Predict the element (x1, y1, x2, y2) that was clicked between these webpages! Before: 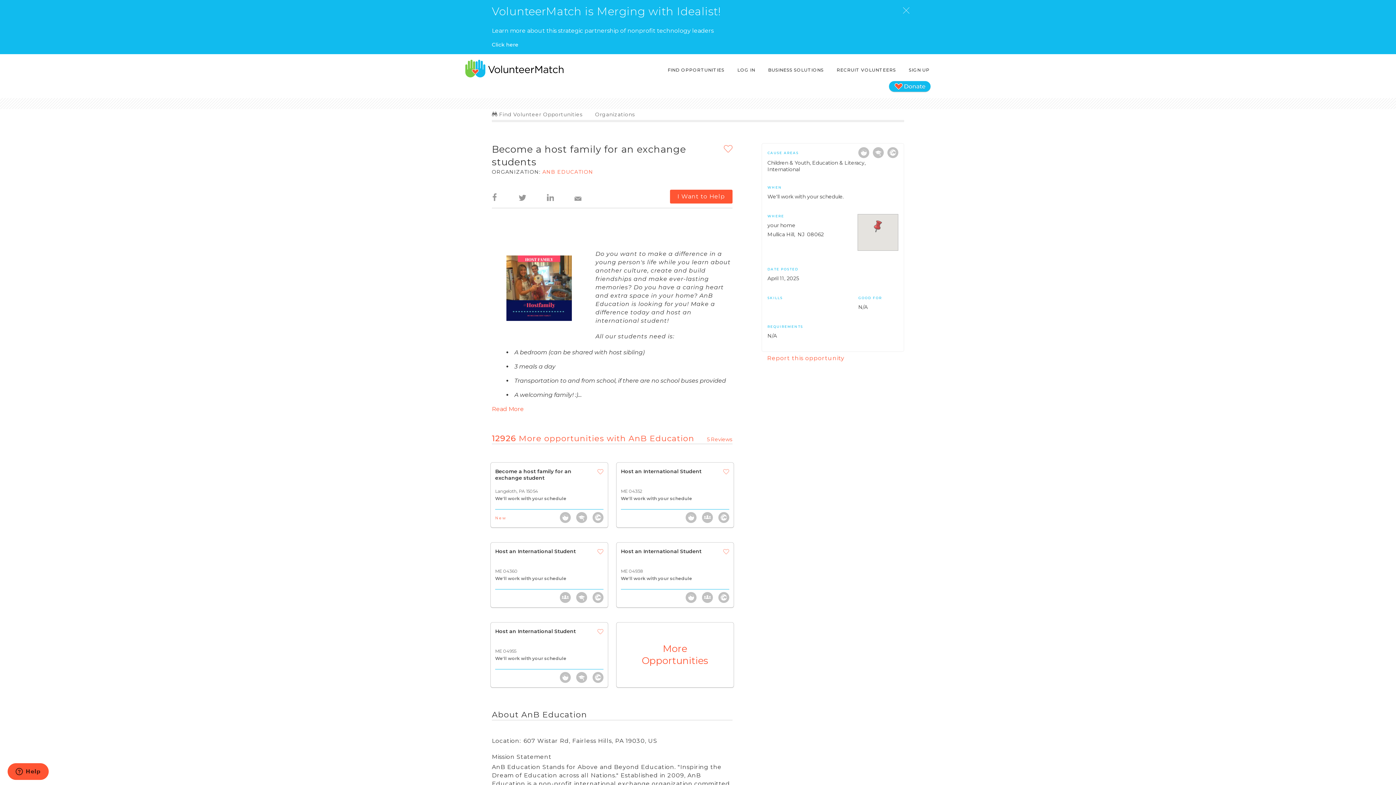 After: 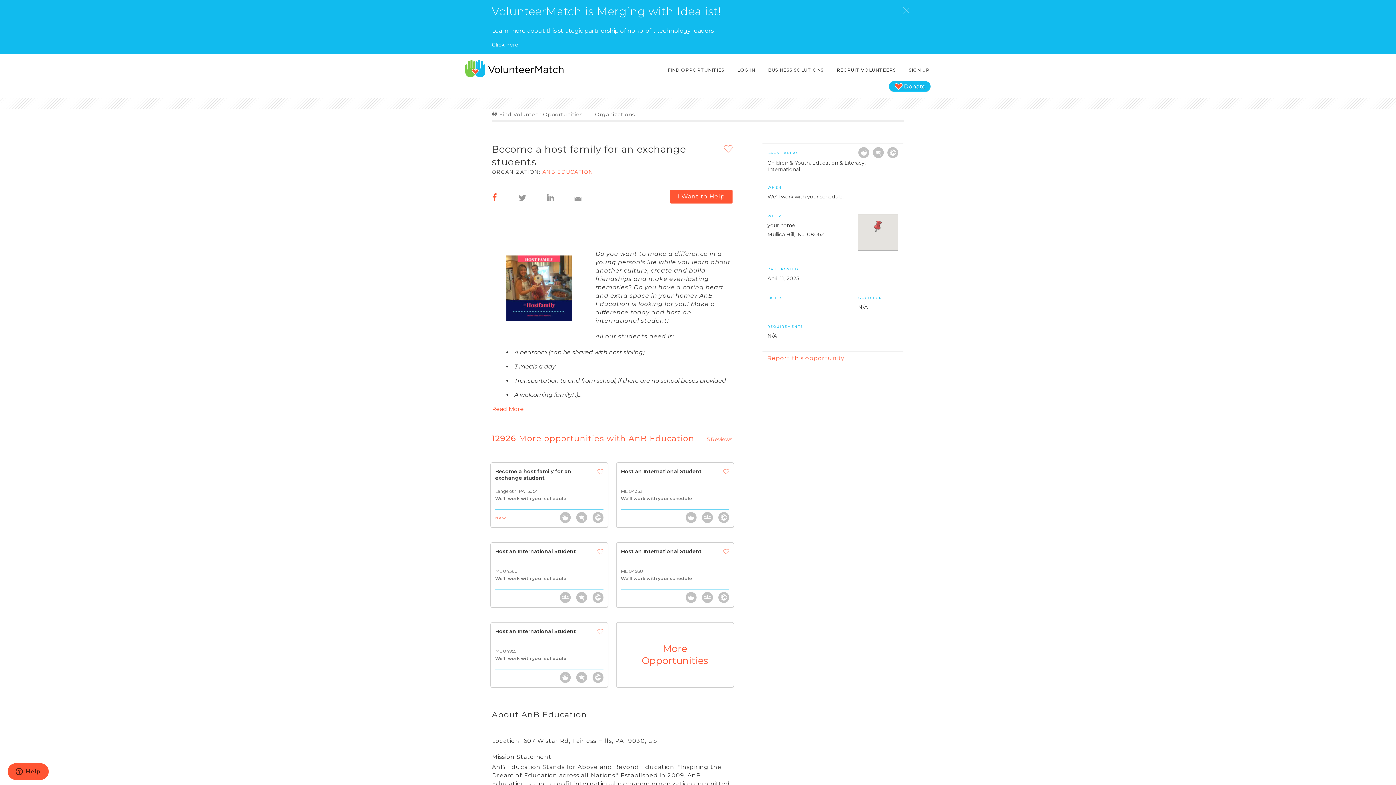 Action: bbox: (492, 186, 496, 200)